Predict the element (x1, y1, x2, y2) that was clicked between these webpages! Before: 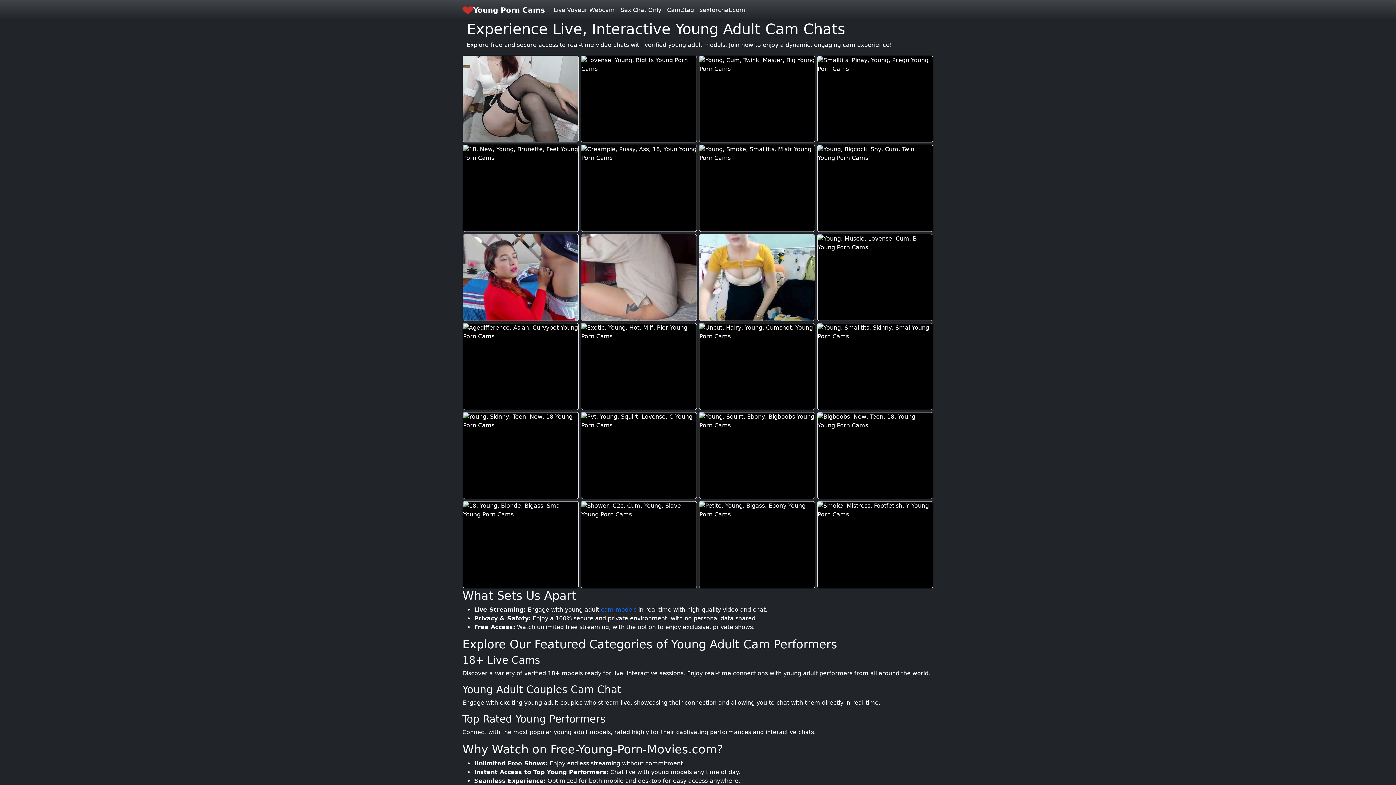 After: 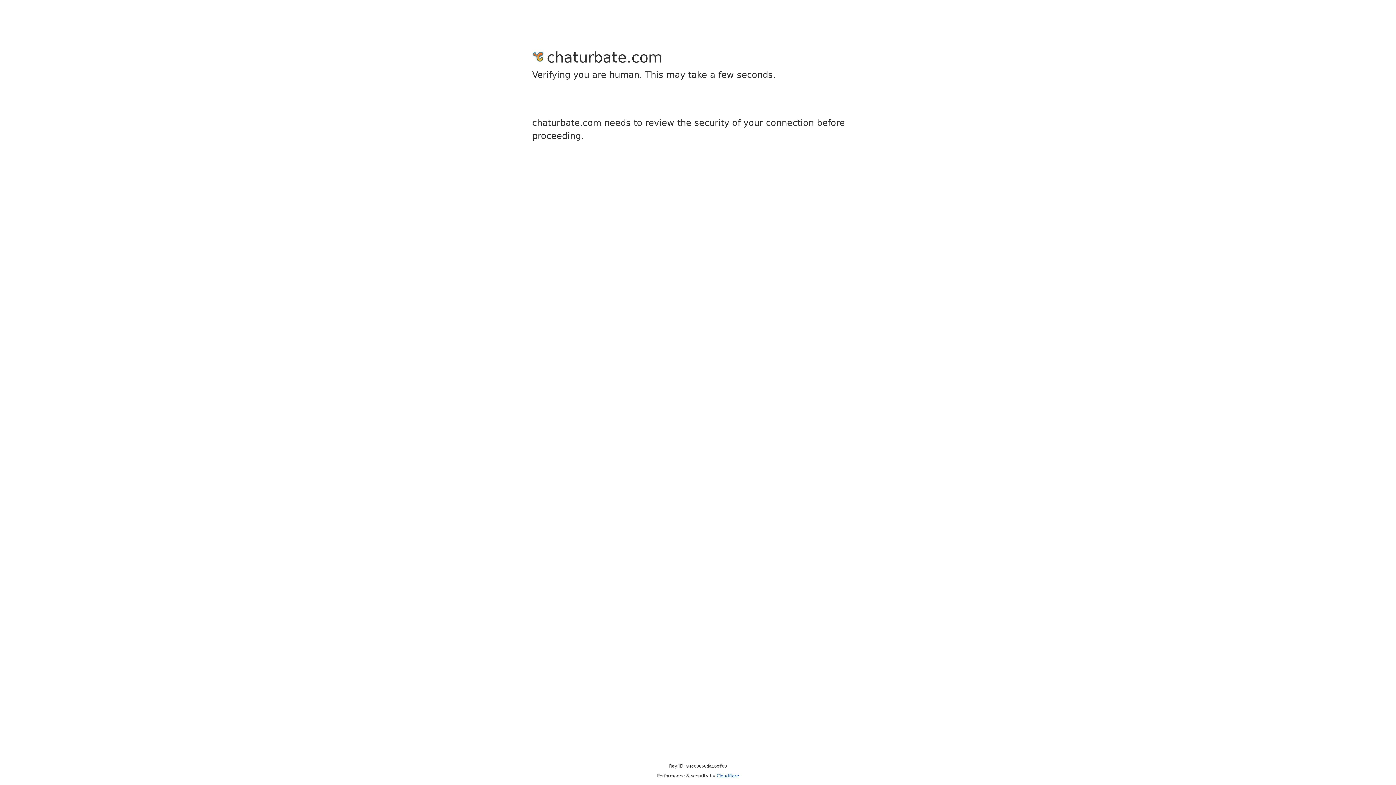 Action: bbox: (698, 322, 815, 410)